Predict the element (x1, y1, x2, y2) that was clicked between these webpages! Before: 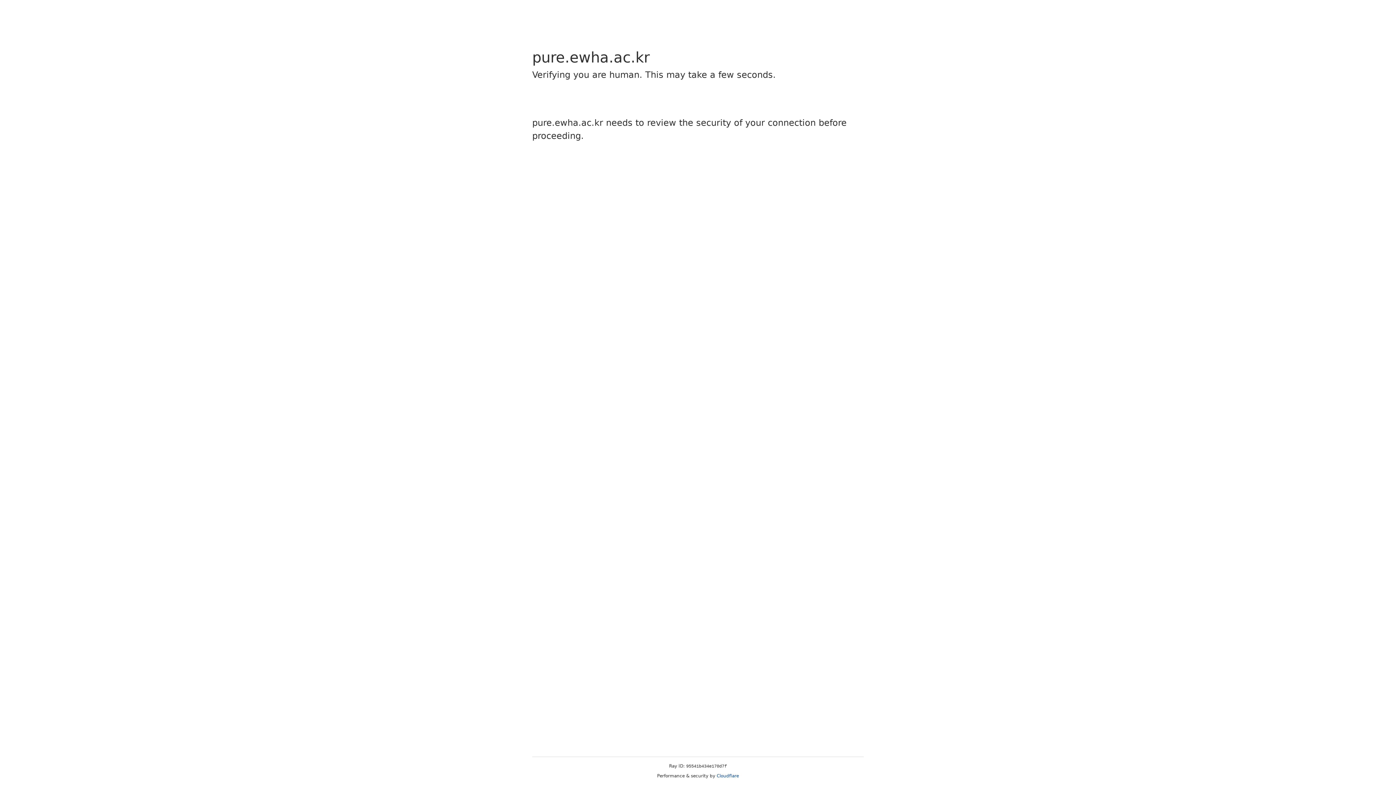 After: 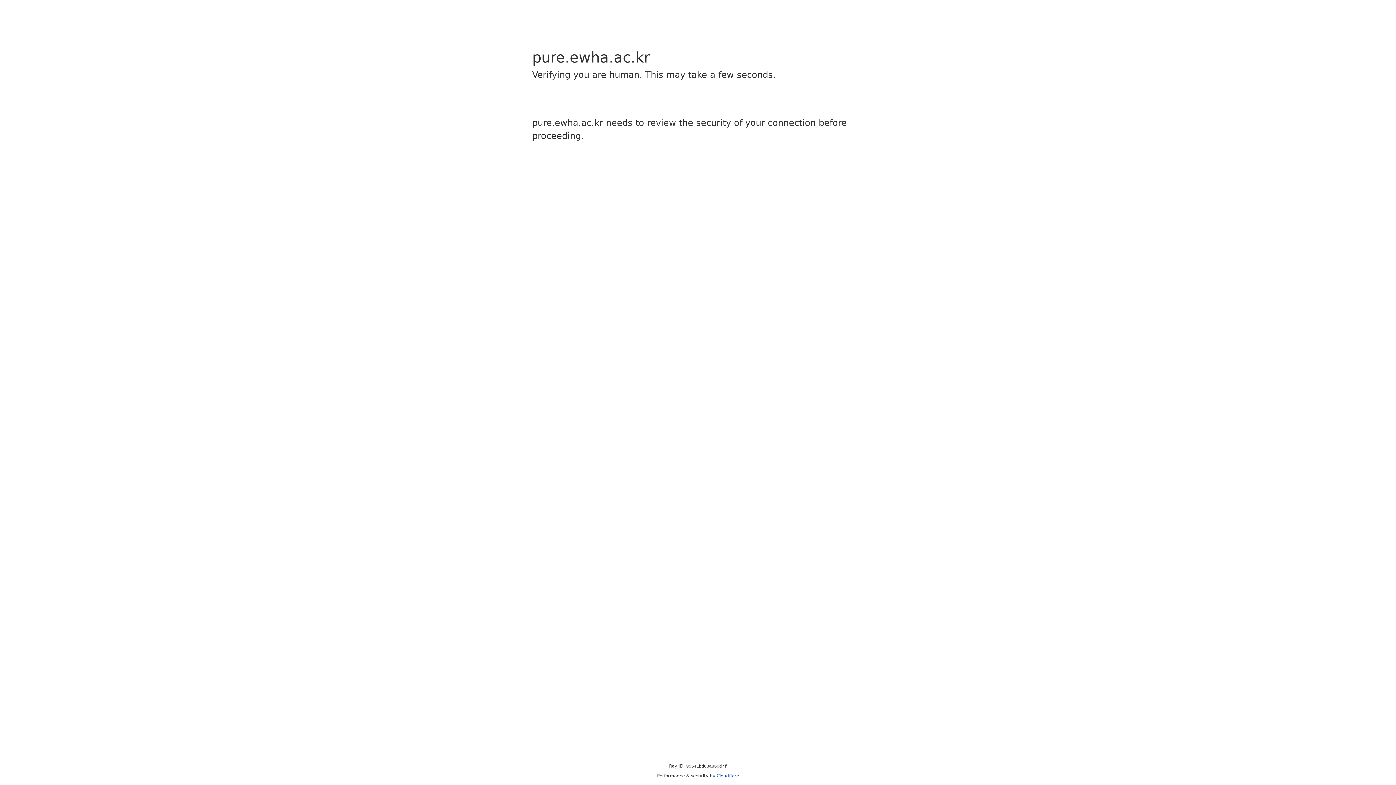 Action: label: Cloudflare bbox: (716, 773, 739, 778)